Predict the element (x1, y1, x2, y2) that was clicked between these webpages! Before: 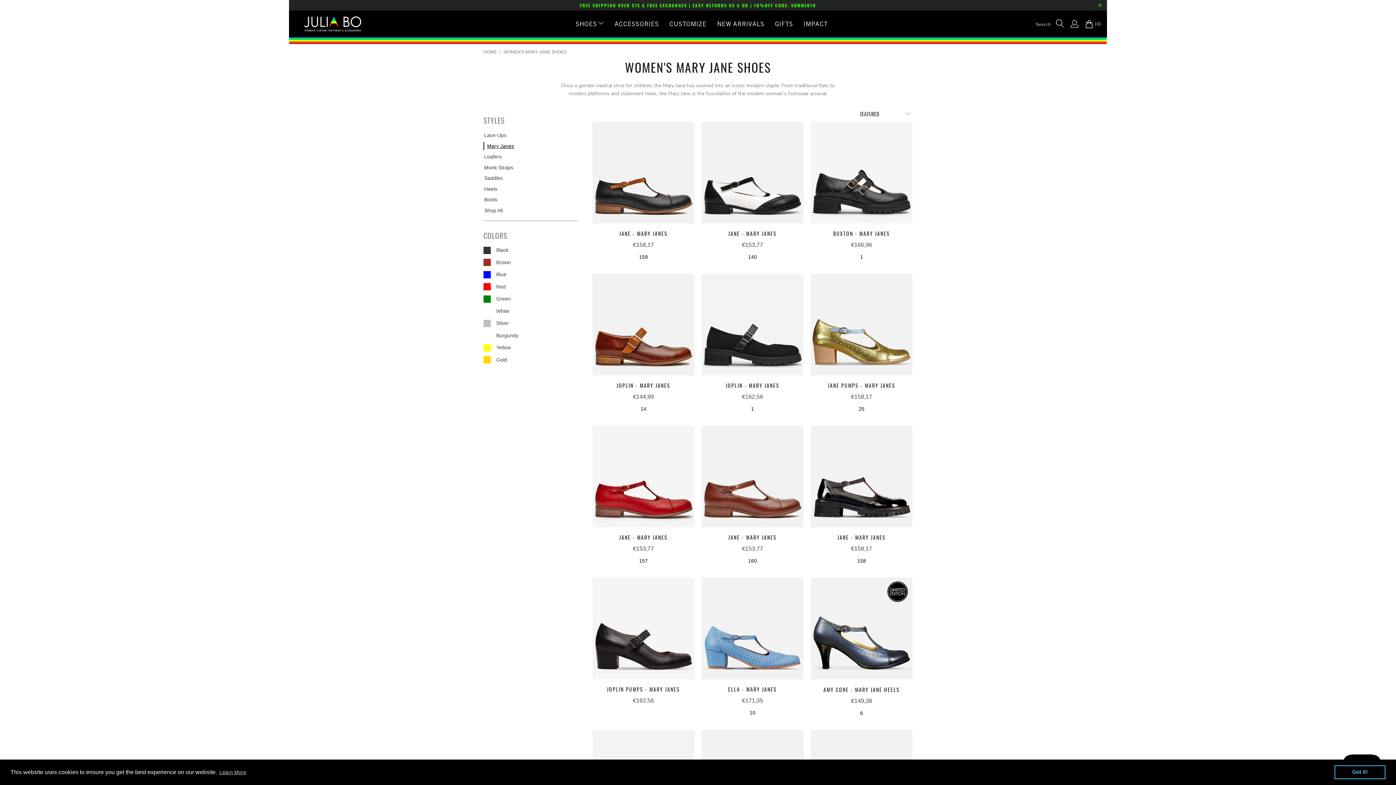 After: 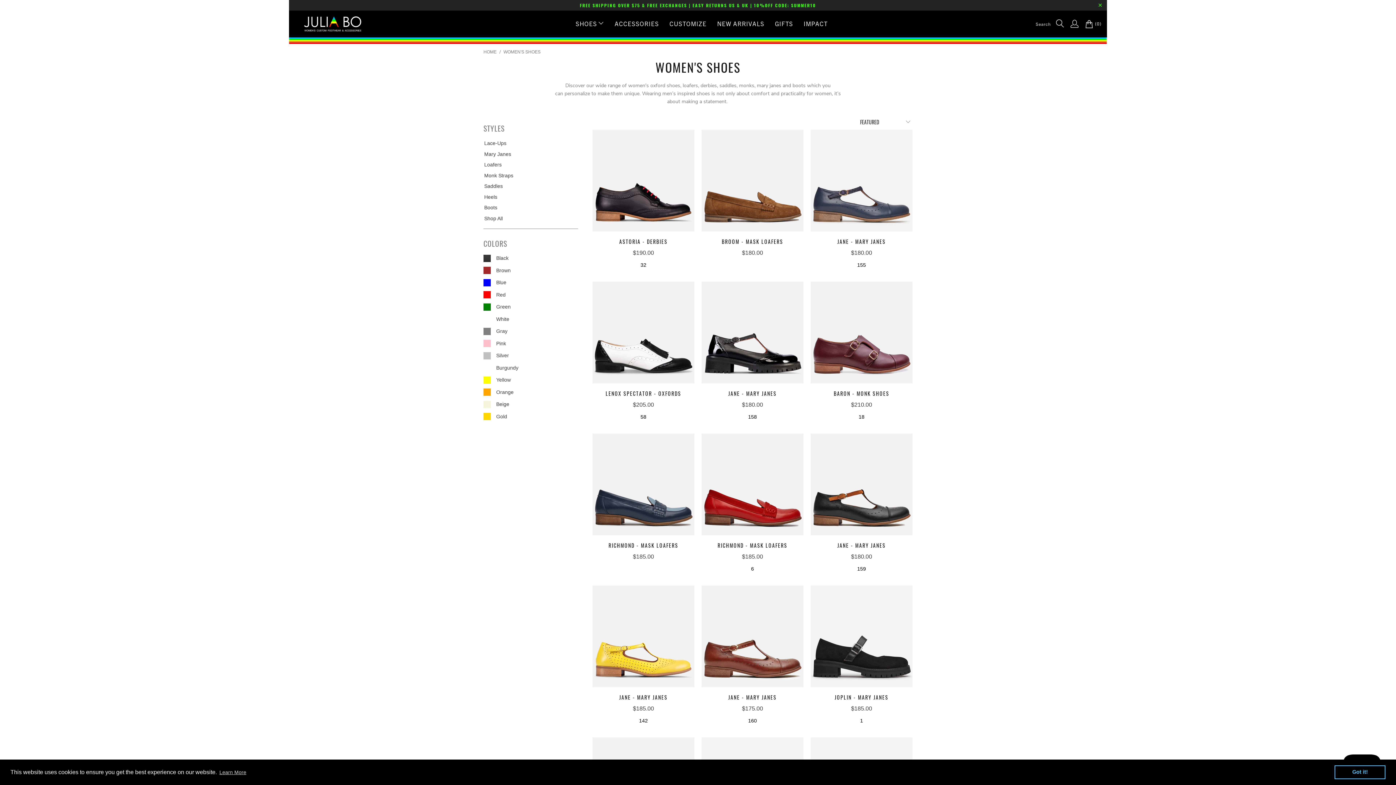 Action: bbox: (483, 206, 502, 214) label: Shop All